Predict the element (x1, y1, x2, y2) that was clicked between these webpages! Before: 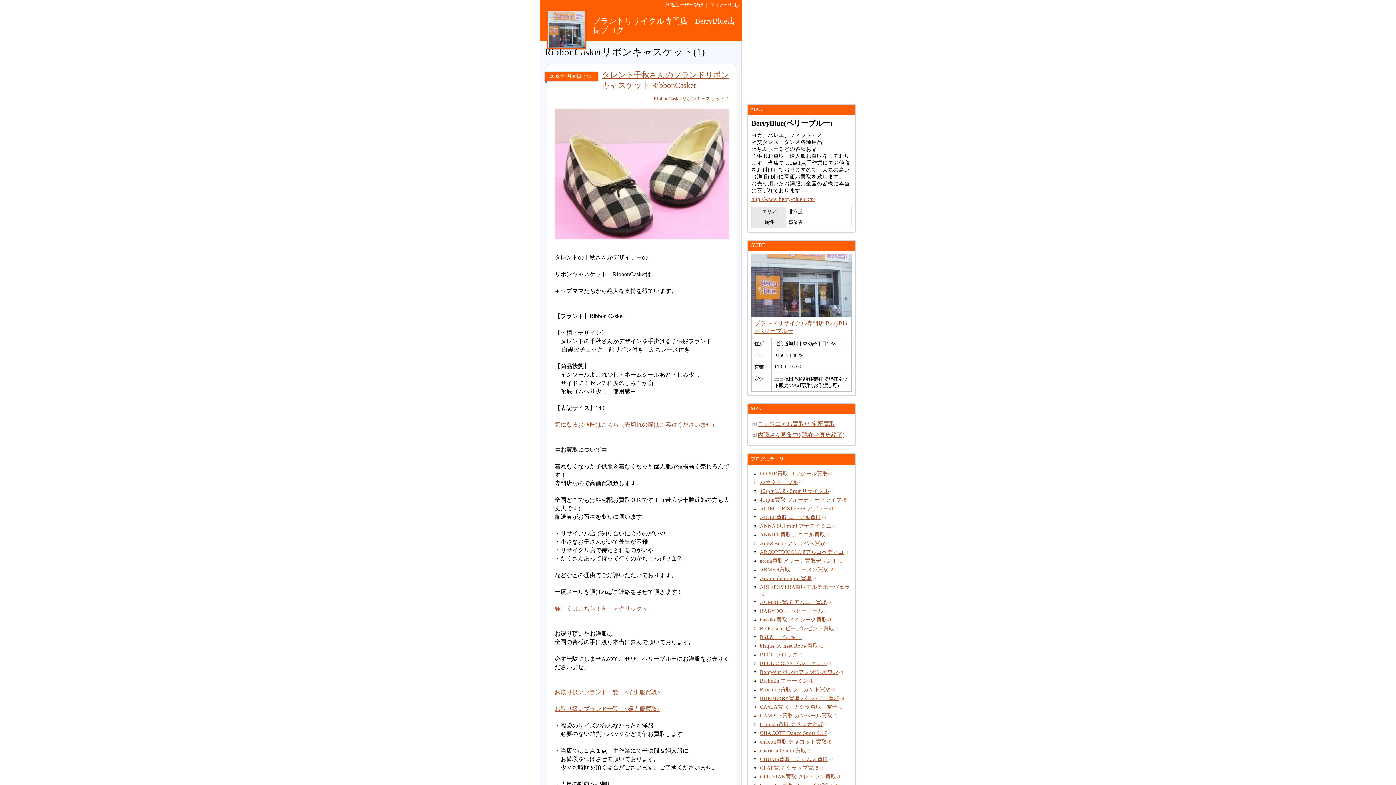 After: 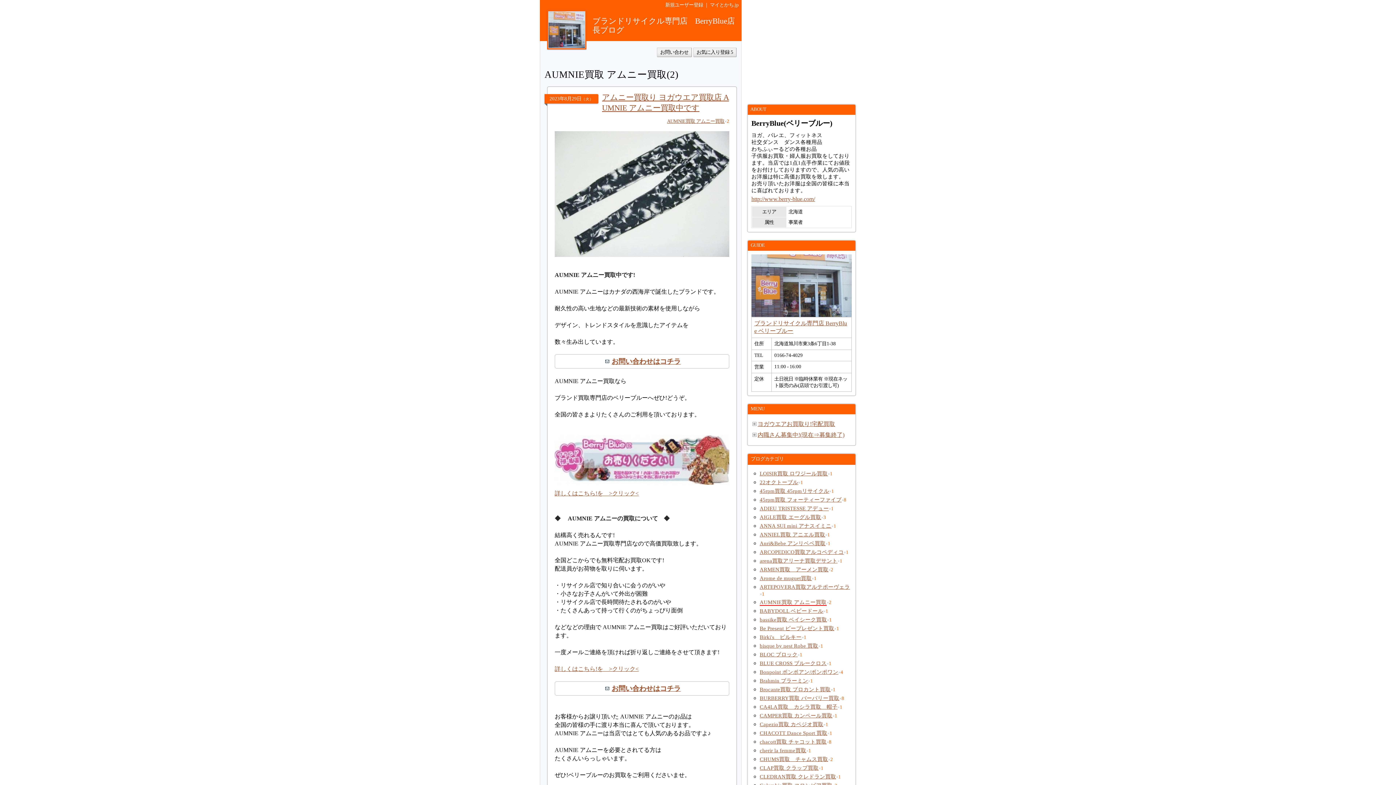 Action: label: AUMNIE買取 アムニー買取 bbox: (760, 599, 826, 605)